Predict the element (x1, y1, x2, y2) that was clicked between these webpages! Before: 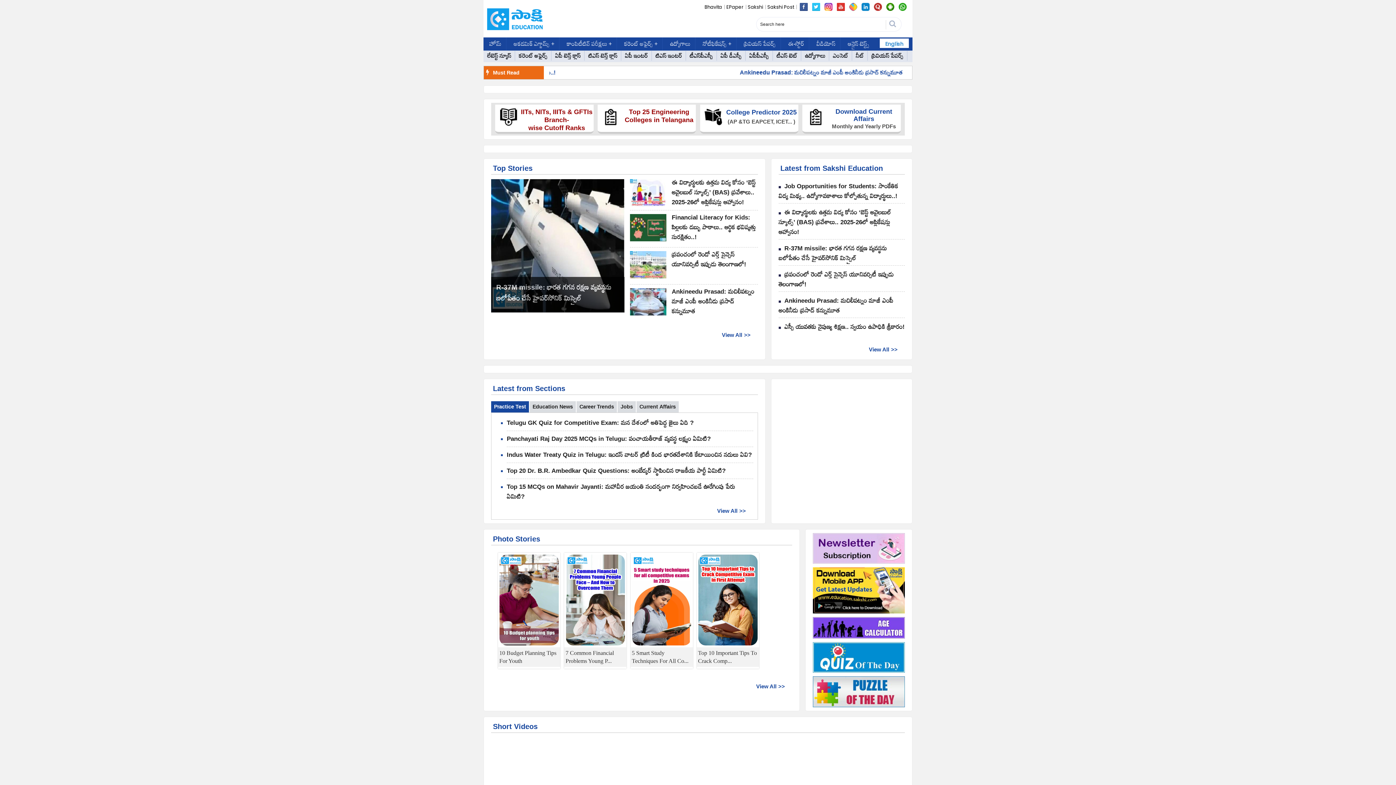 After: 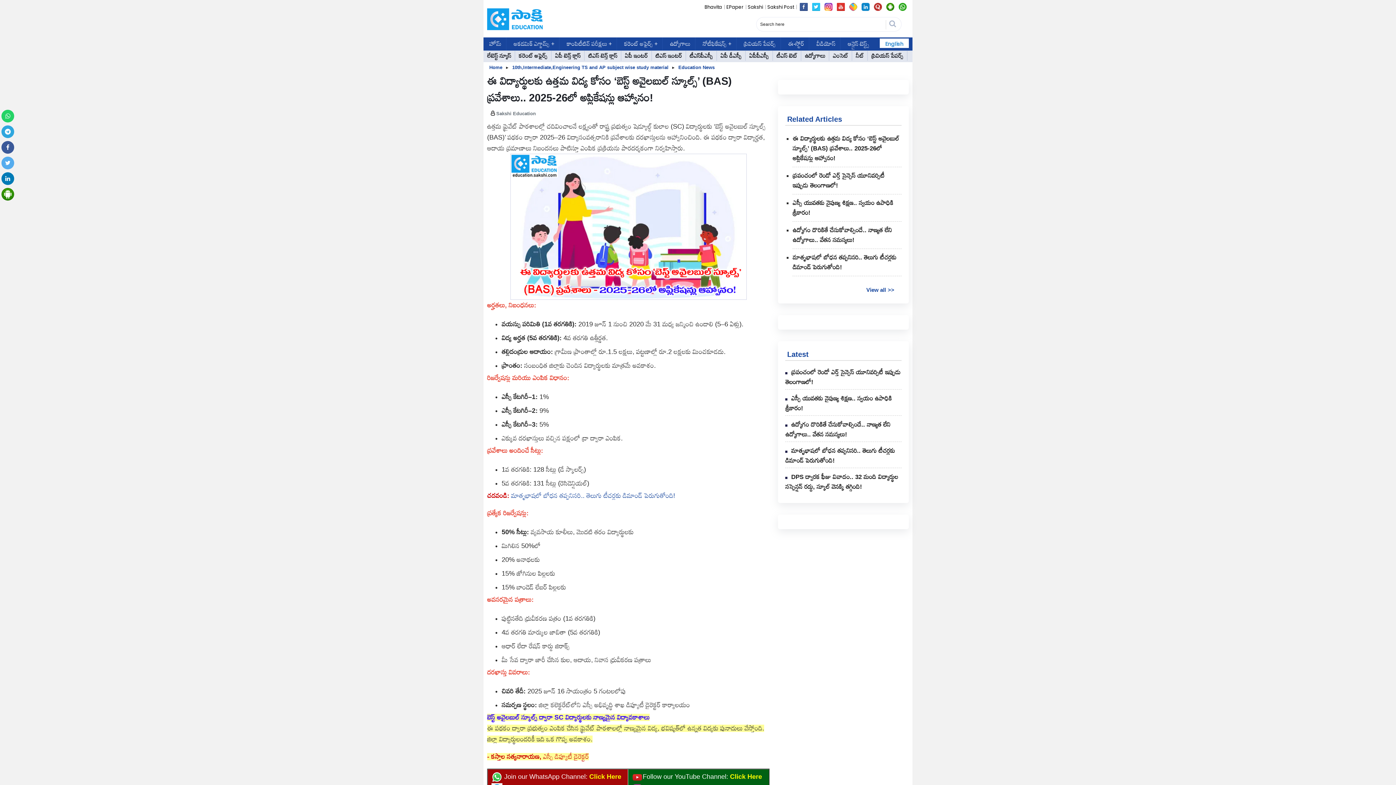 Action: bbox: (778, 209, 891, 235) label: ఈ విద్యార్థులకు ఉత్తమ విద్య కోసం ‘బెస్ట్ అవైలబుల్ స్కూల్స్’ (BAS) ప్రవేశాలు.. 2025-26లో అప్లికేషన్లు ఆహ్వానం!